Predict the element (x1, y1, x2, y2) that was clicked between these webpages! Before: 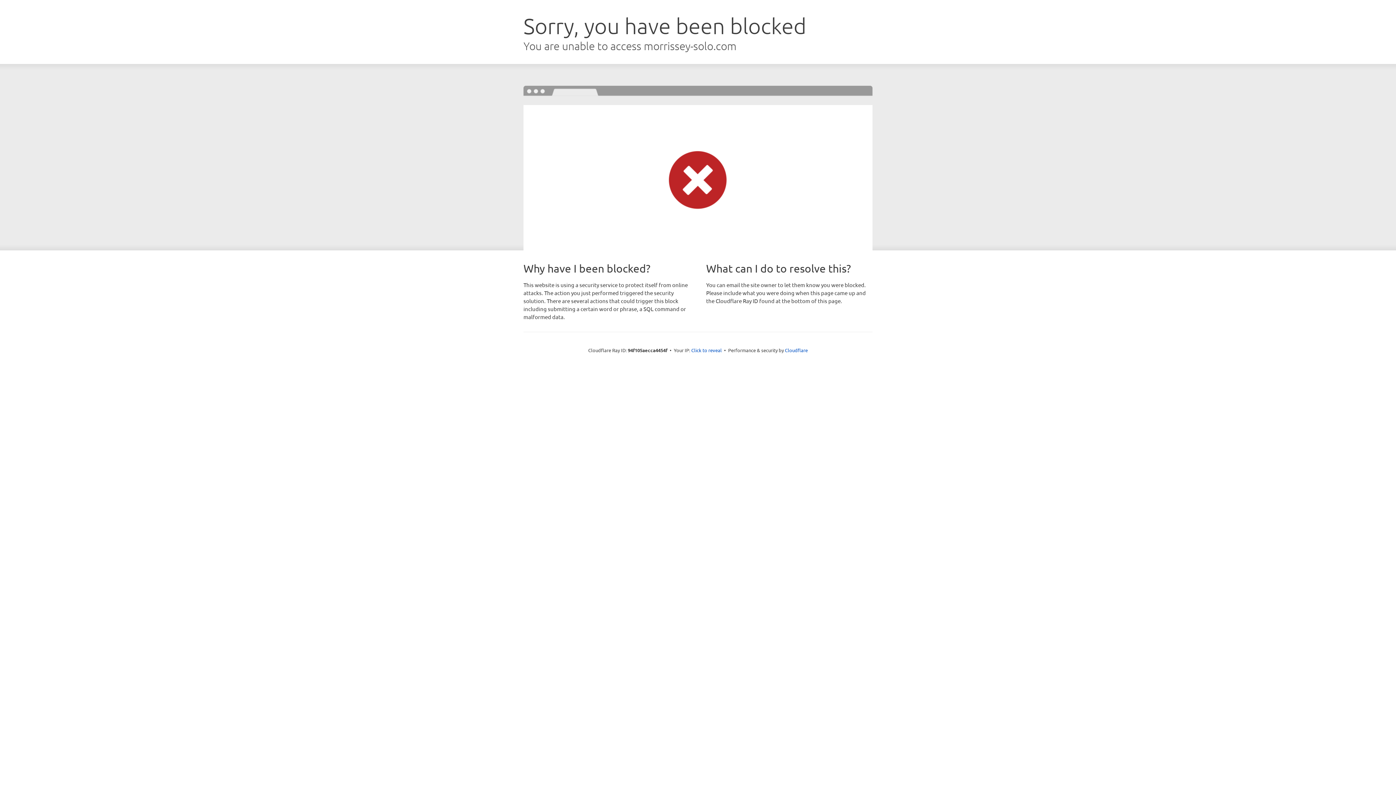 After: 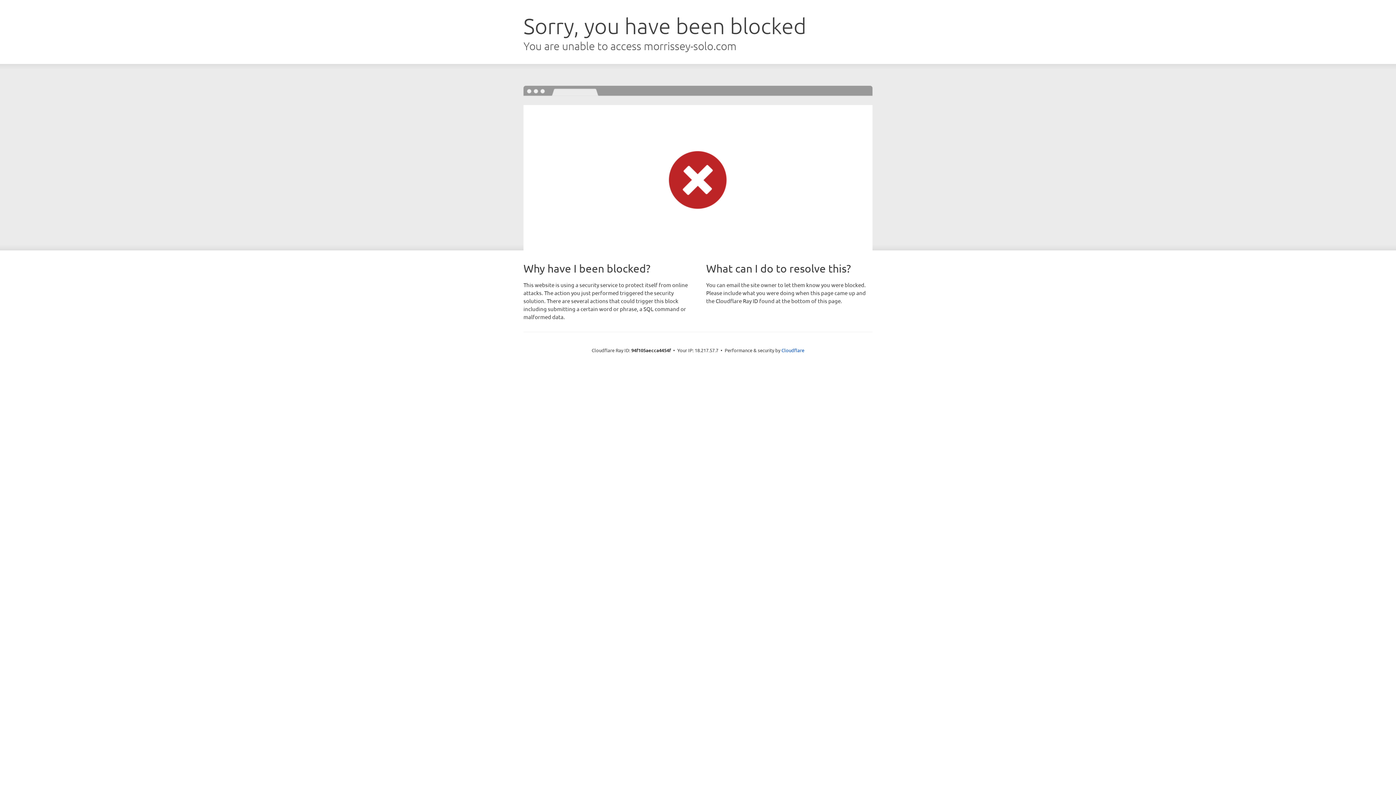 Action: bbox: (691, 346, 722, 353) label: Click to reveal